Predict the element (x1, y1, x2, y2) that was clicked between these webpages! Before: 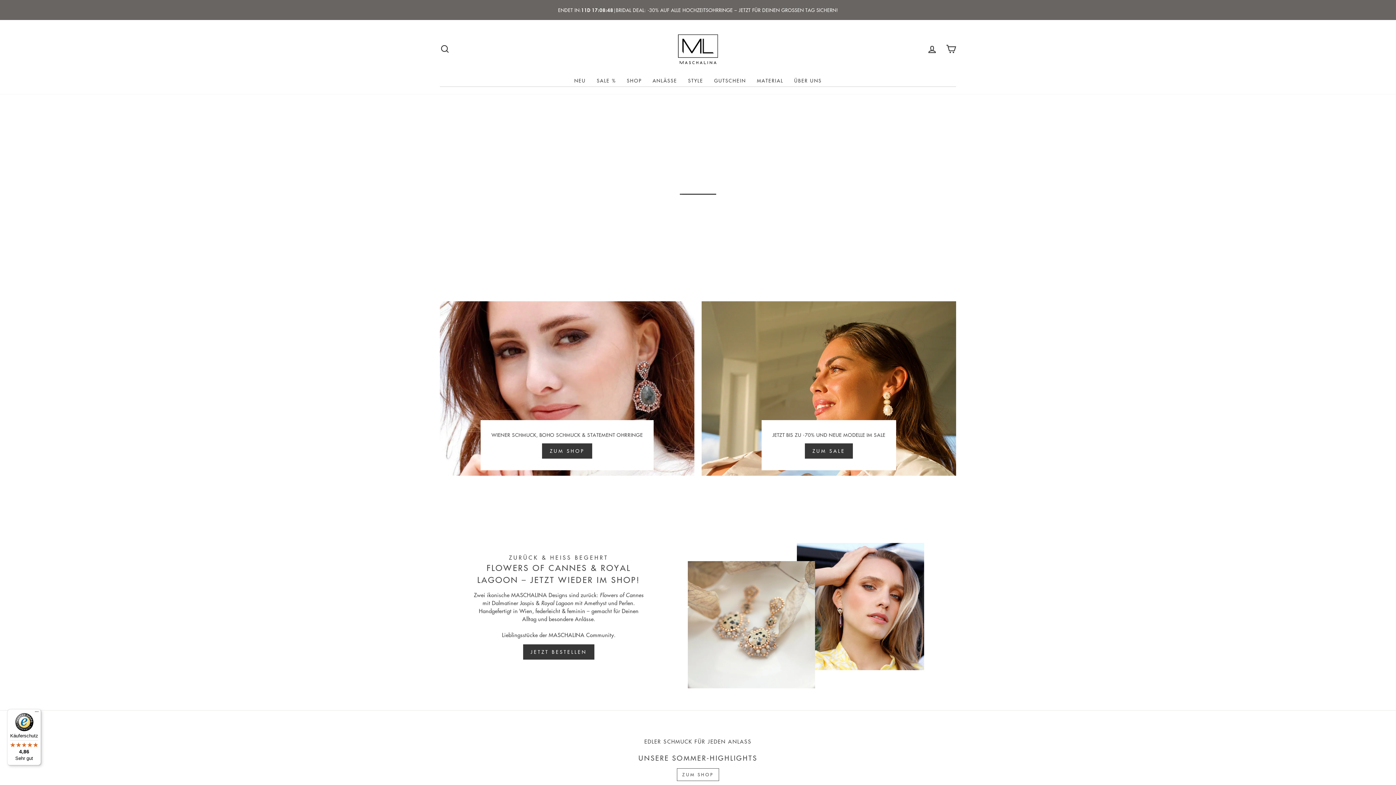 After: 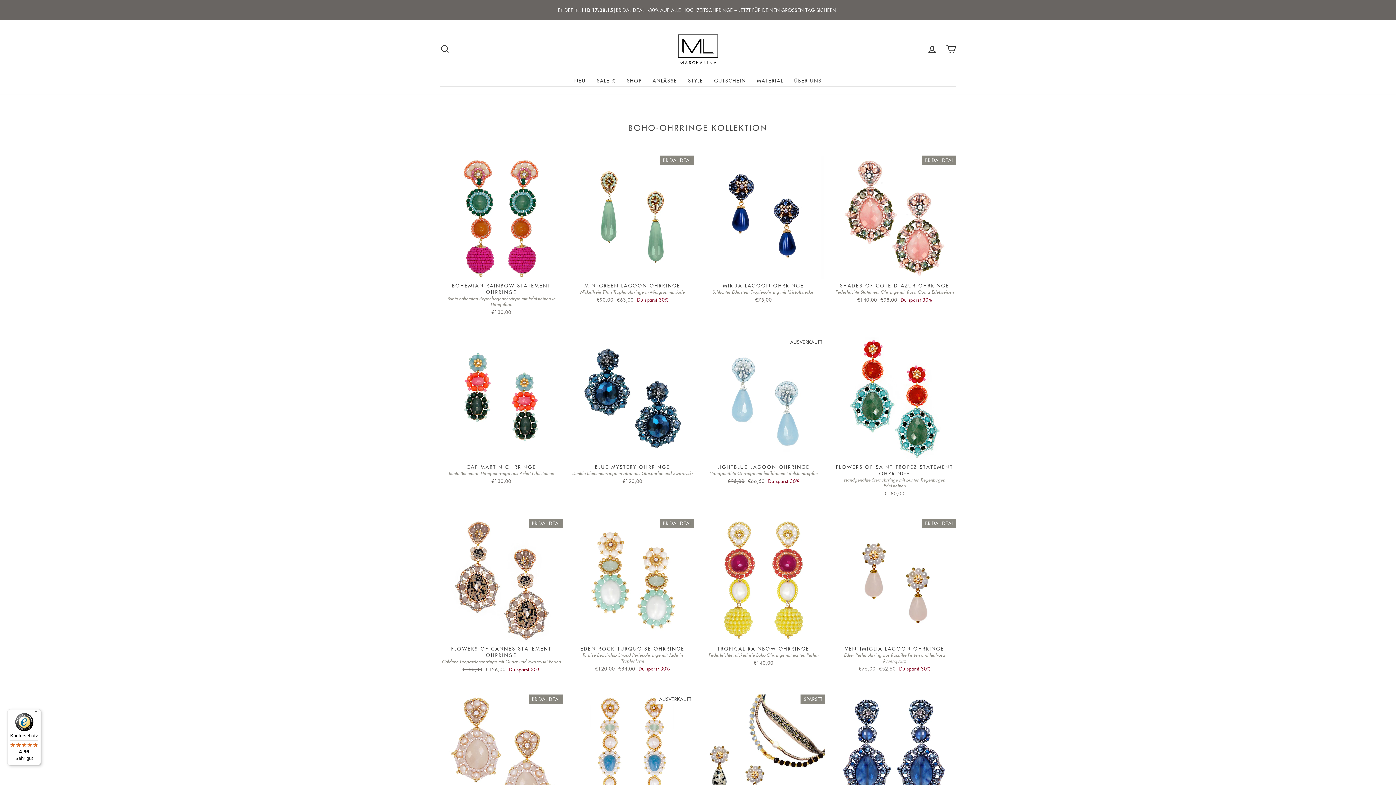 Action: bbox: (682, 74, 708, 86) label: STYLE